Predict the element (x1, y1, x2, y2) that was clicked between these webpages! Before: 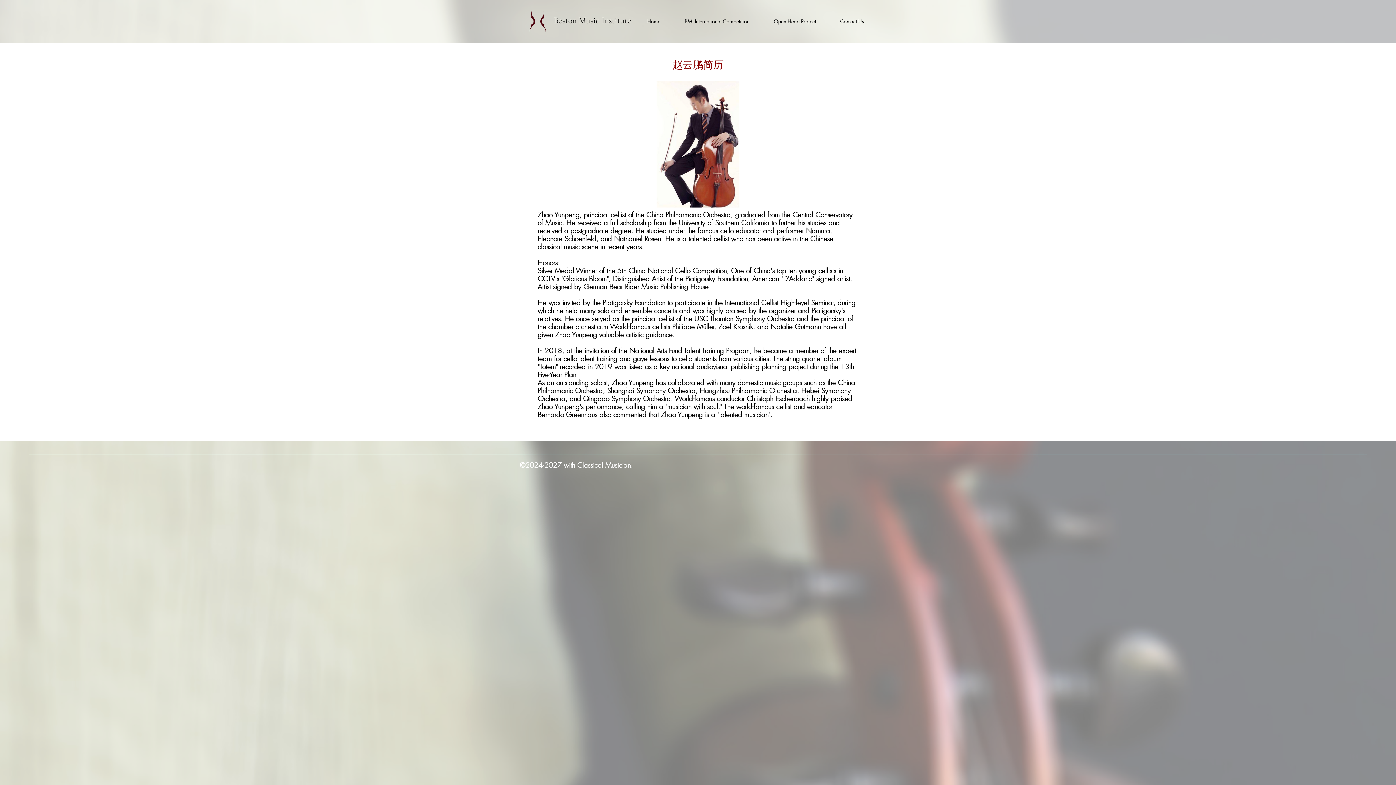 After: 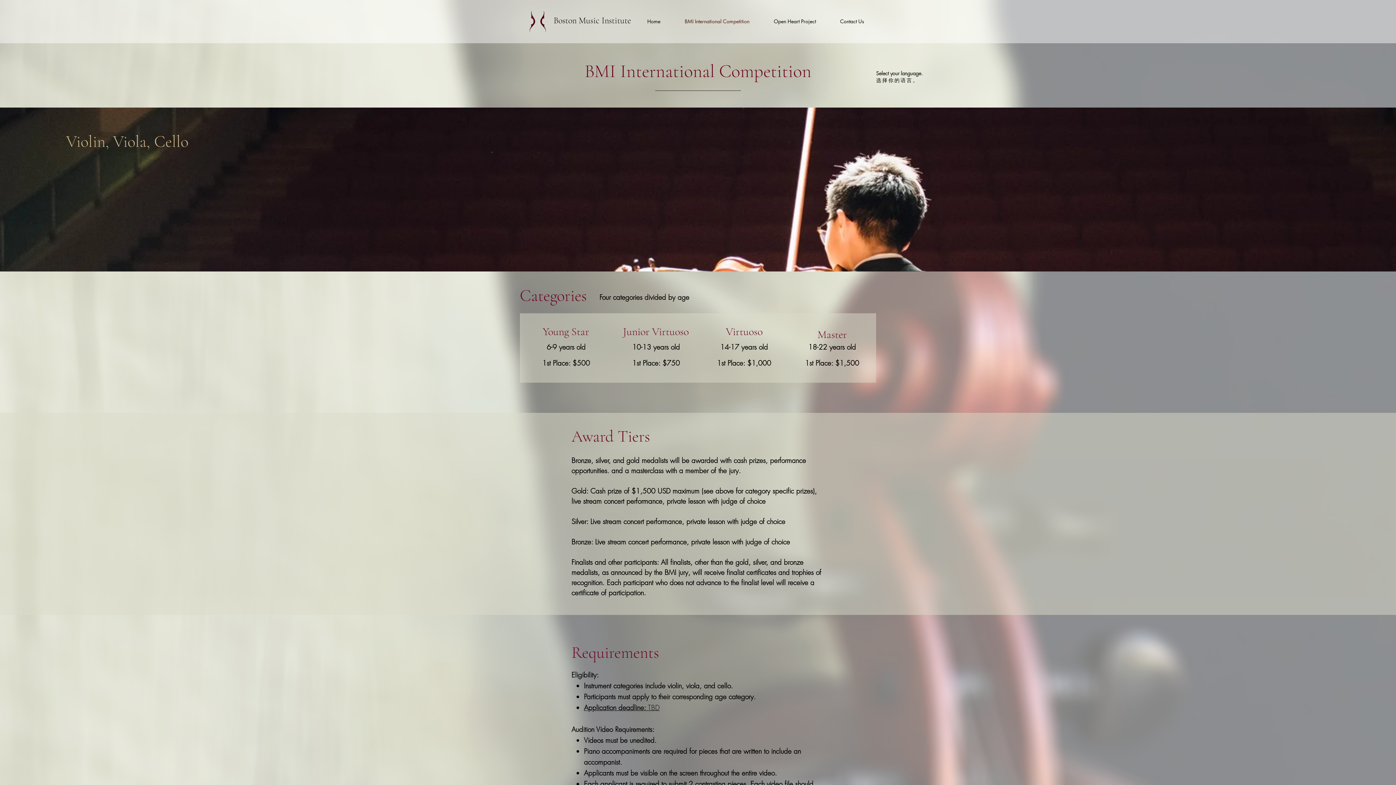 Action: label: BMI International Competition bbox: (672, 14, 761, 28)